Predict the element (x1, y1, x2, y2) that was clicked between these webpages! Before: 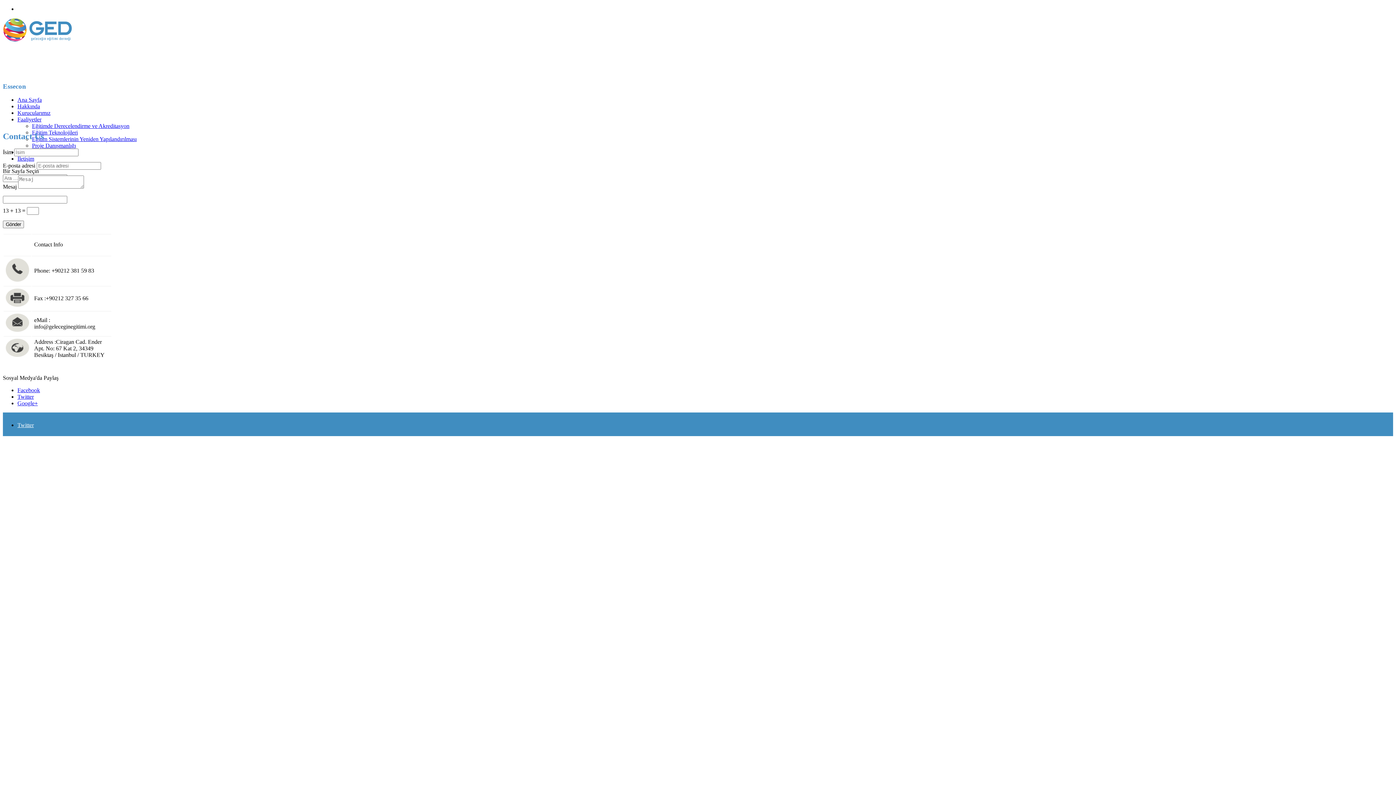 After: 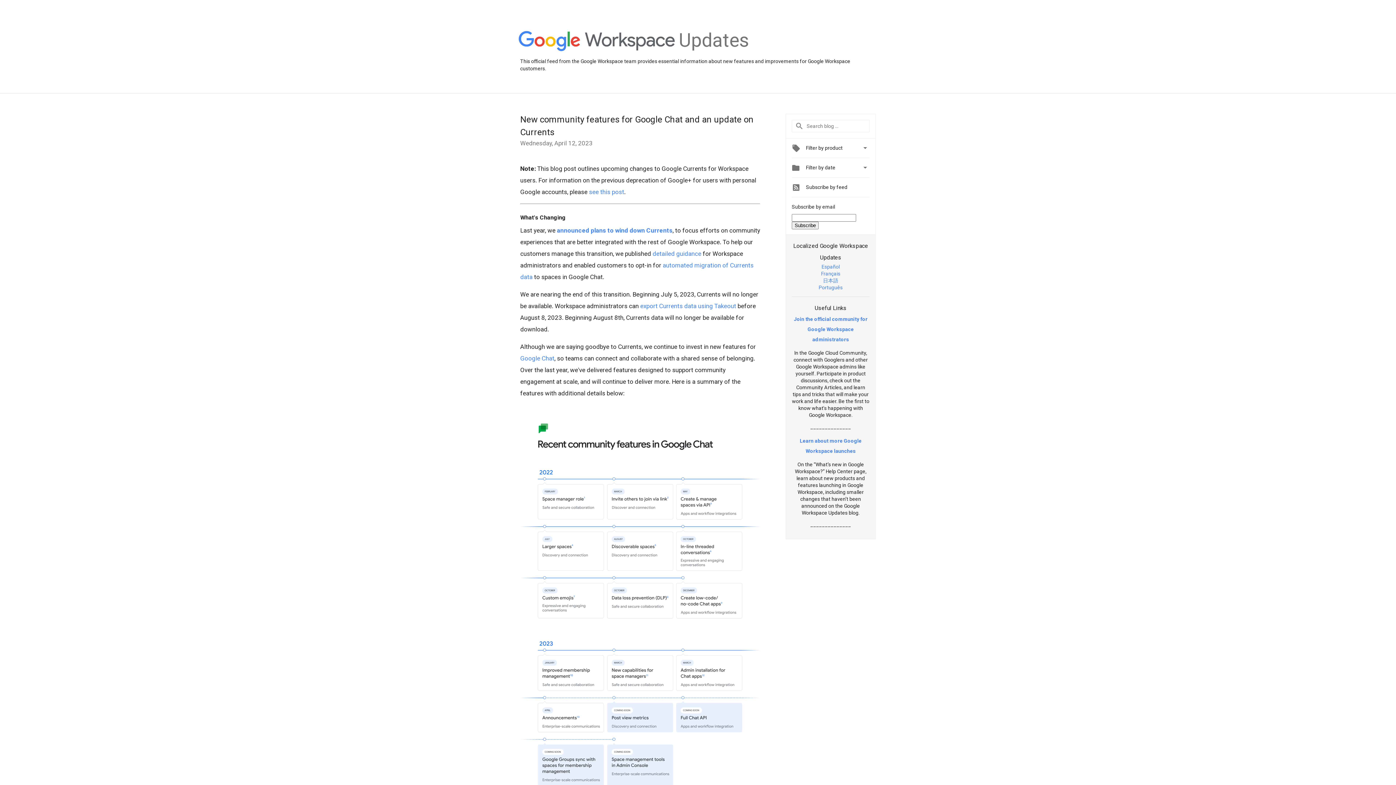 Action: bbox: (17, 400, 37, 406) label: Google+